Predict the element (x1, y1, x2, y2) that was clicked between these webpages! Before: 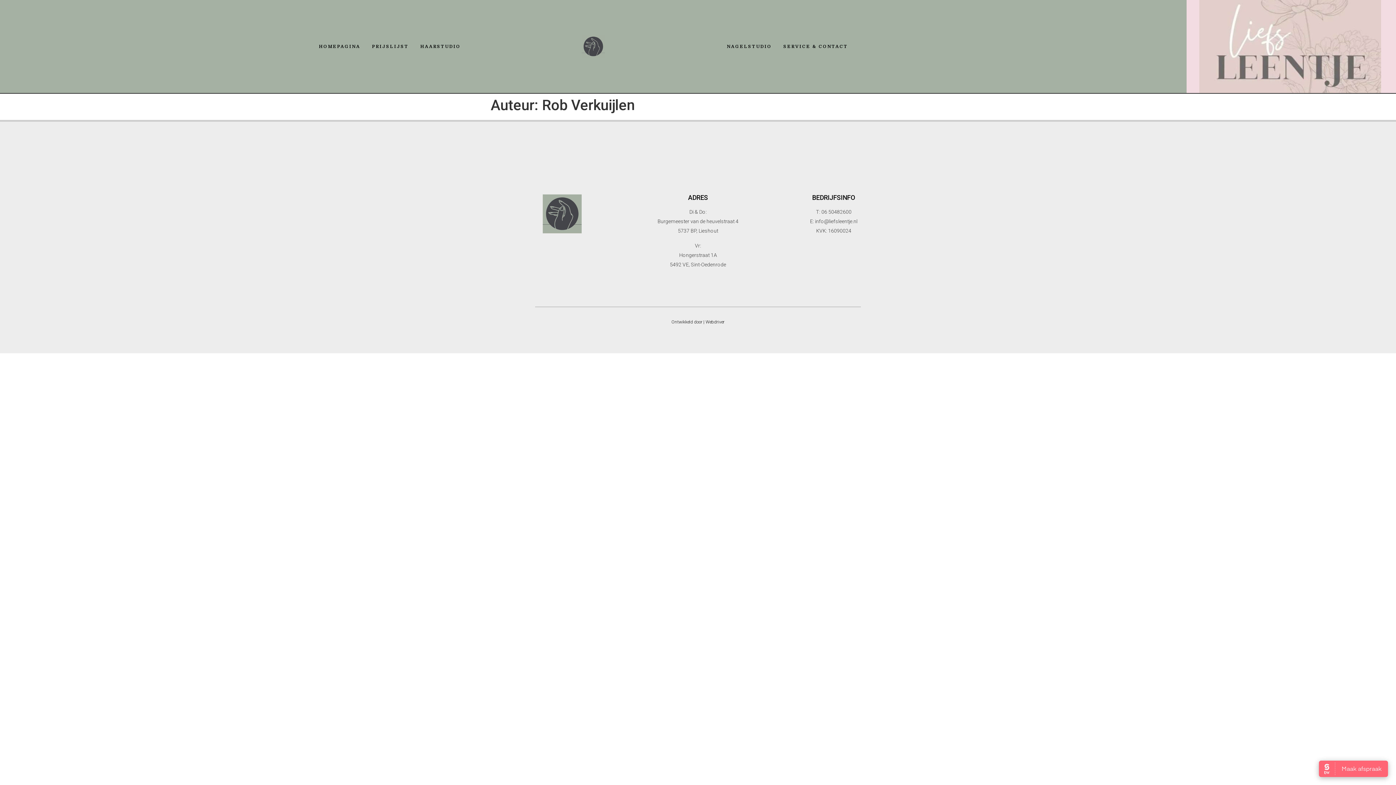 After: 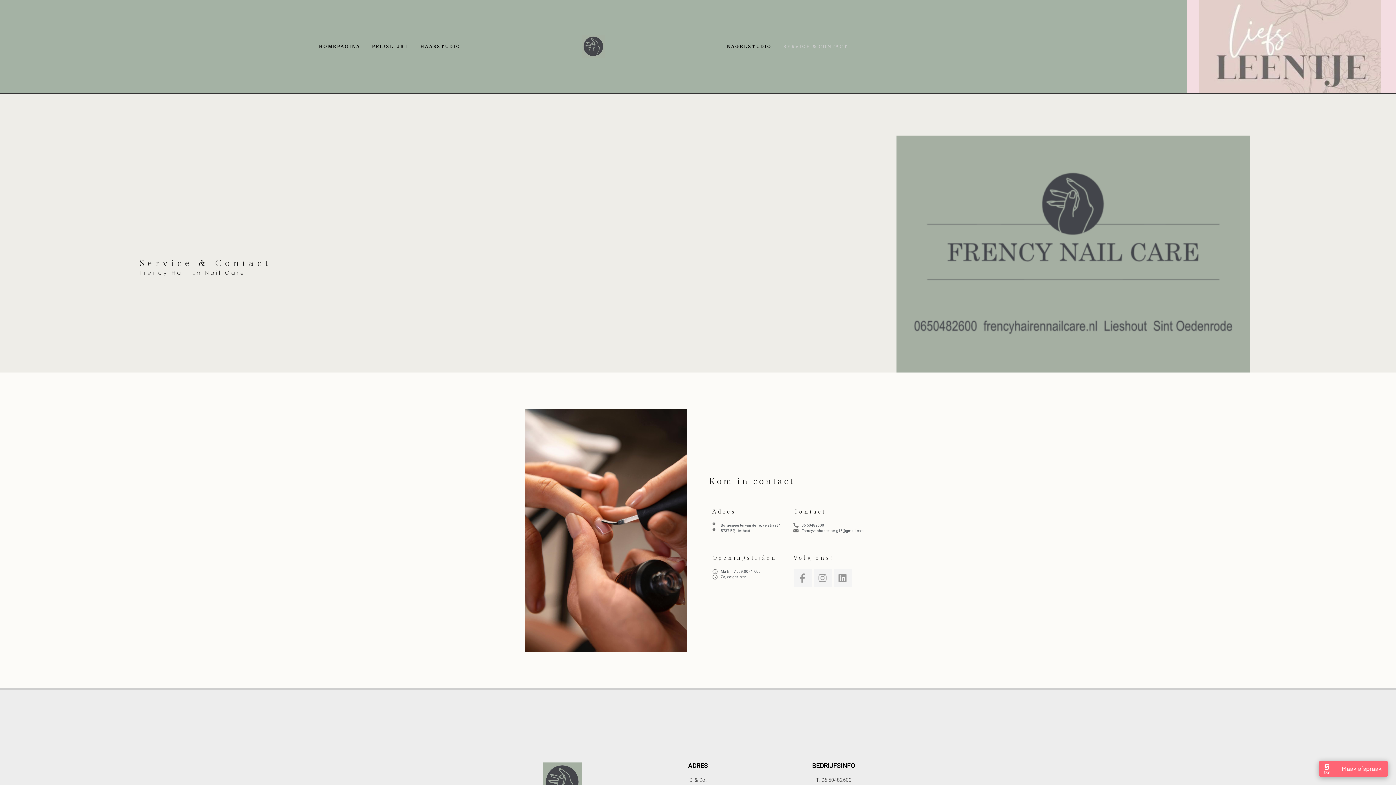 Action: label: SERVICE & CONTACT bbox: (783, 39, 848, 53)